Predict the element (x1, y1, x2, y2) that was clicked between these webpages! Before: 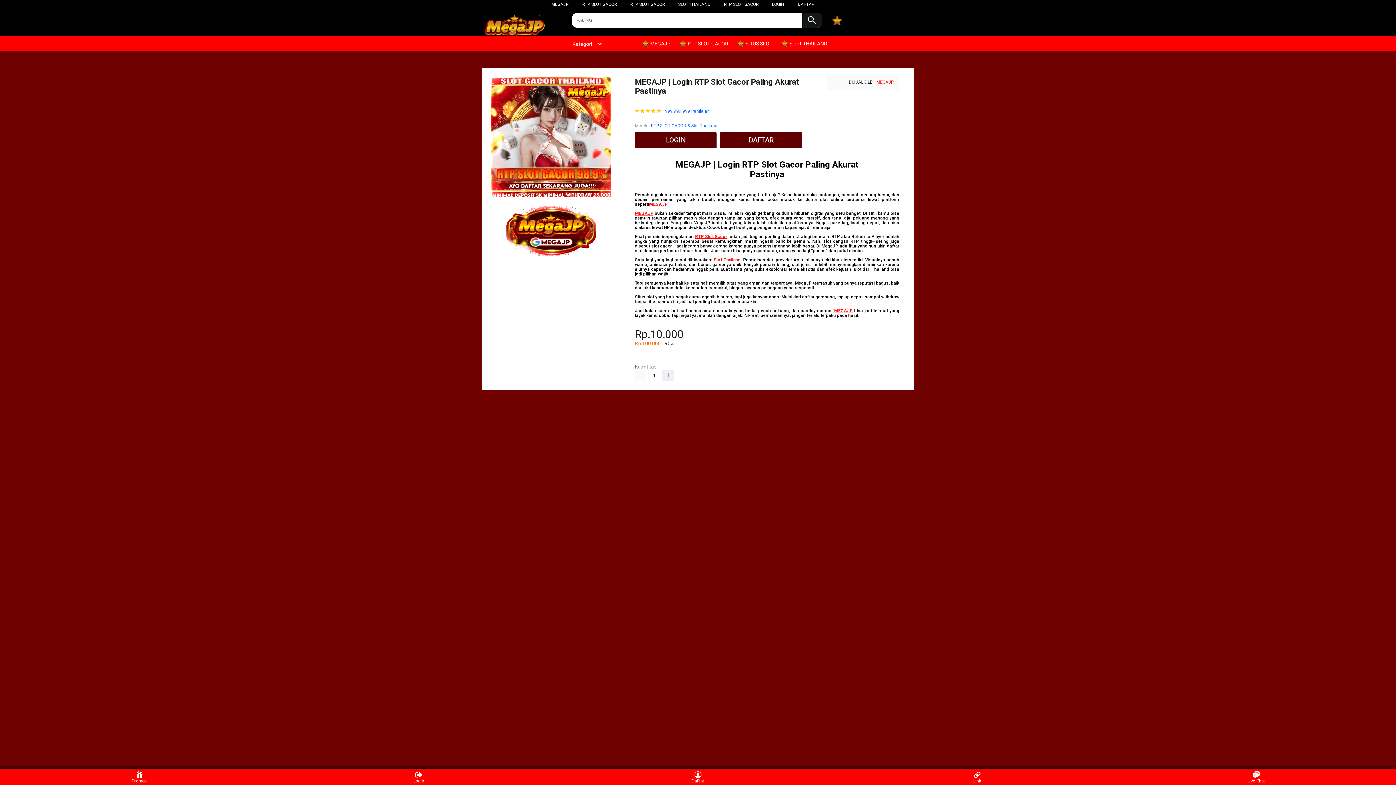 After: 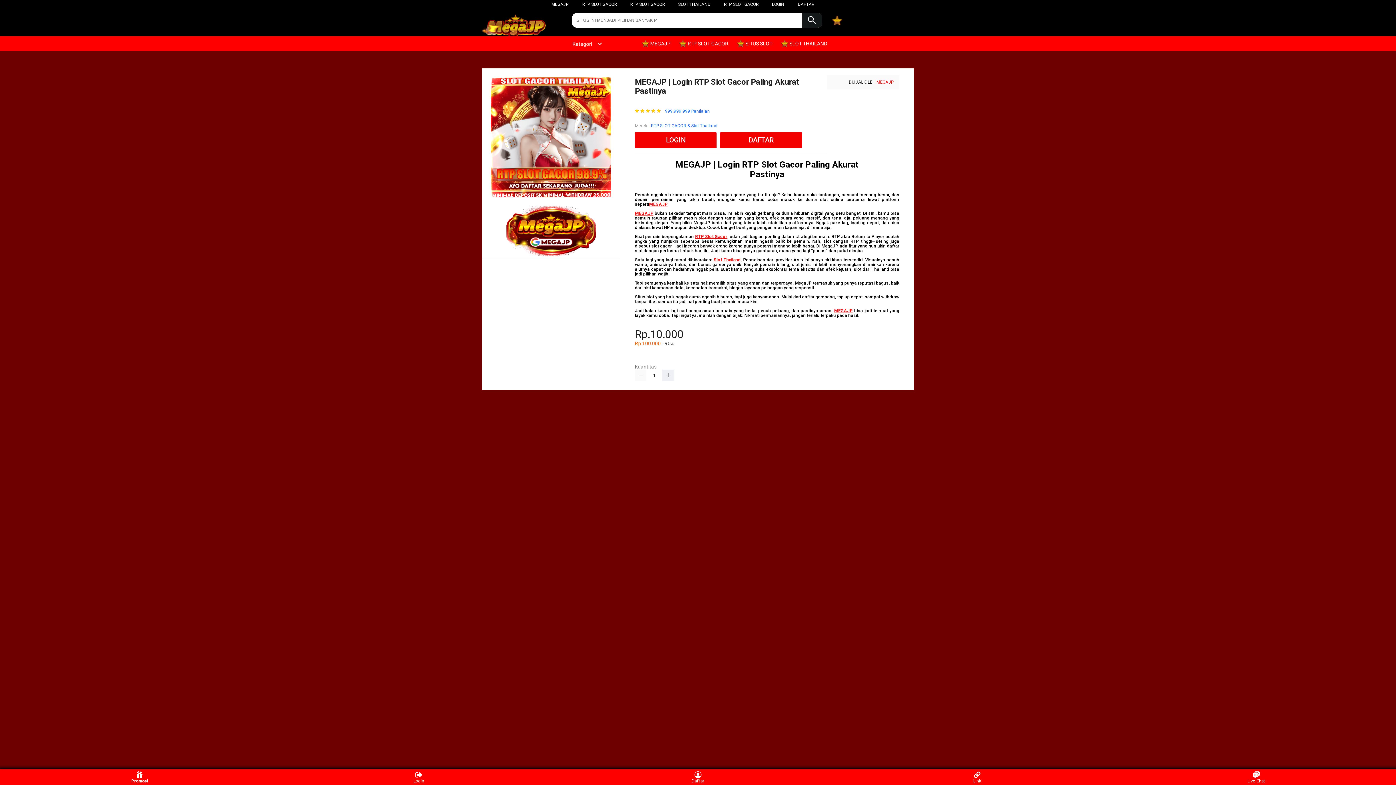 Action: bbox: (126, 771, 153, 783) label: Promosi